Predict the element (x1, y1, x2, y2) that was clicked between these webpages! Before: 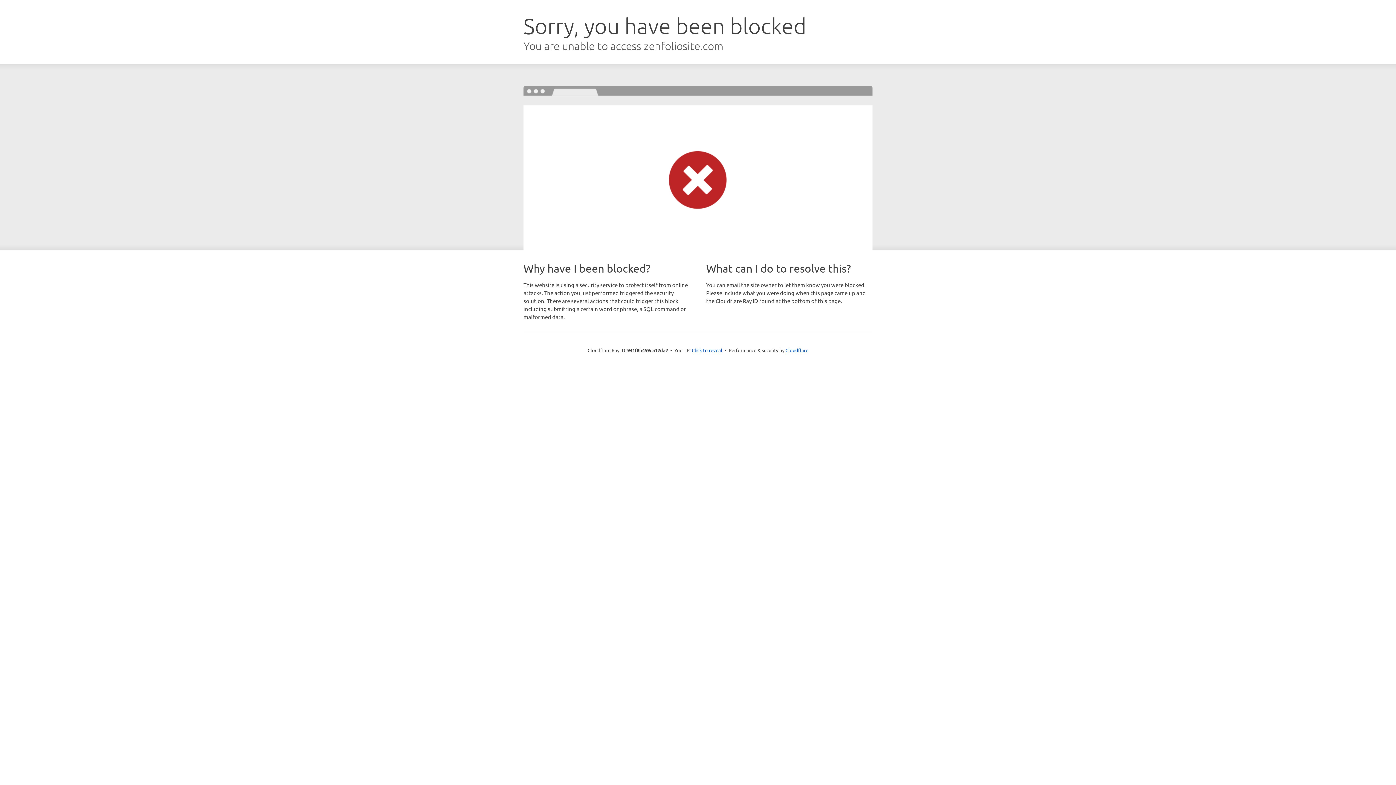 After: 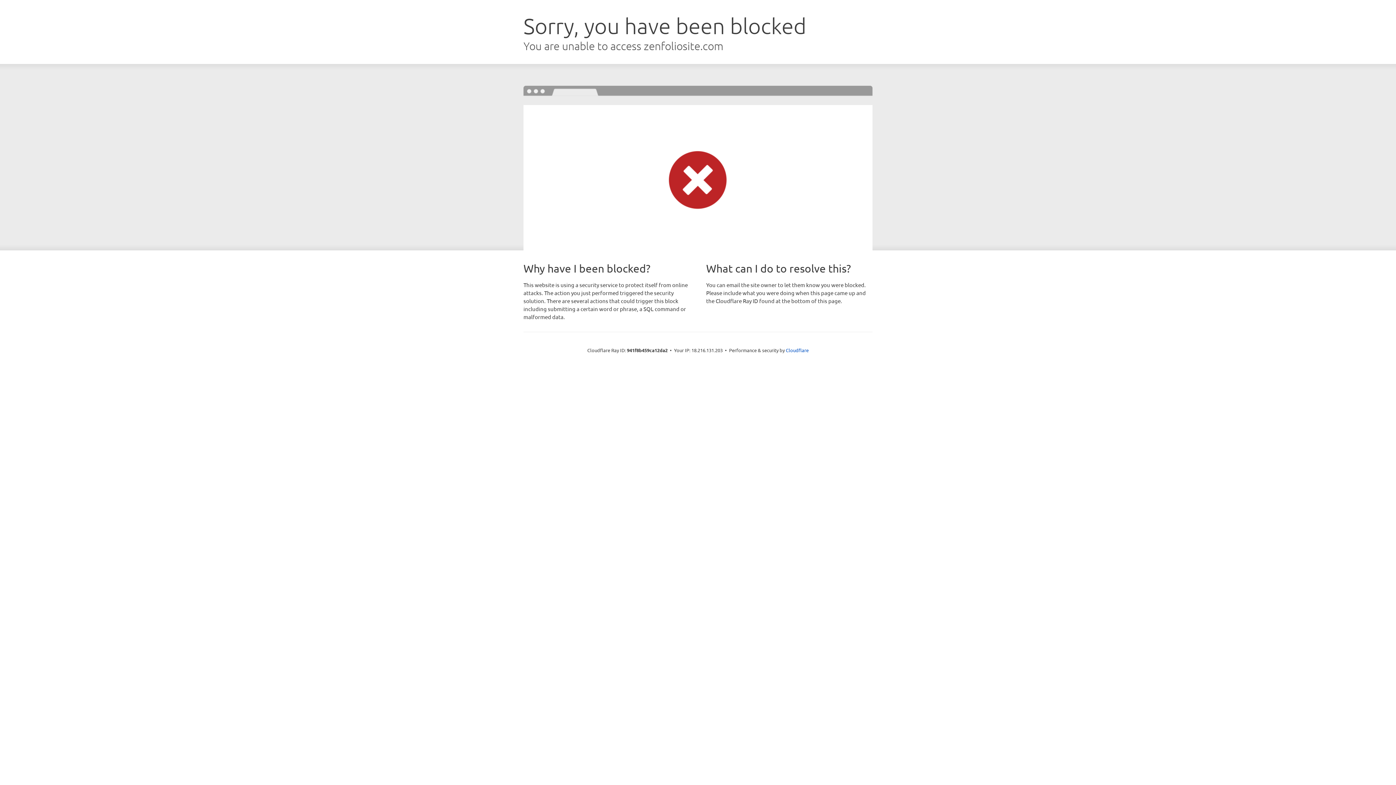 Action: bbox: (692, 346, 722, 353) label: Click to reveal